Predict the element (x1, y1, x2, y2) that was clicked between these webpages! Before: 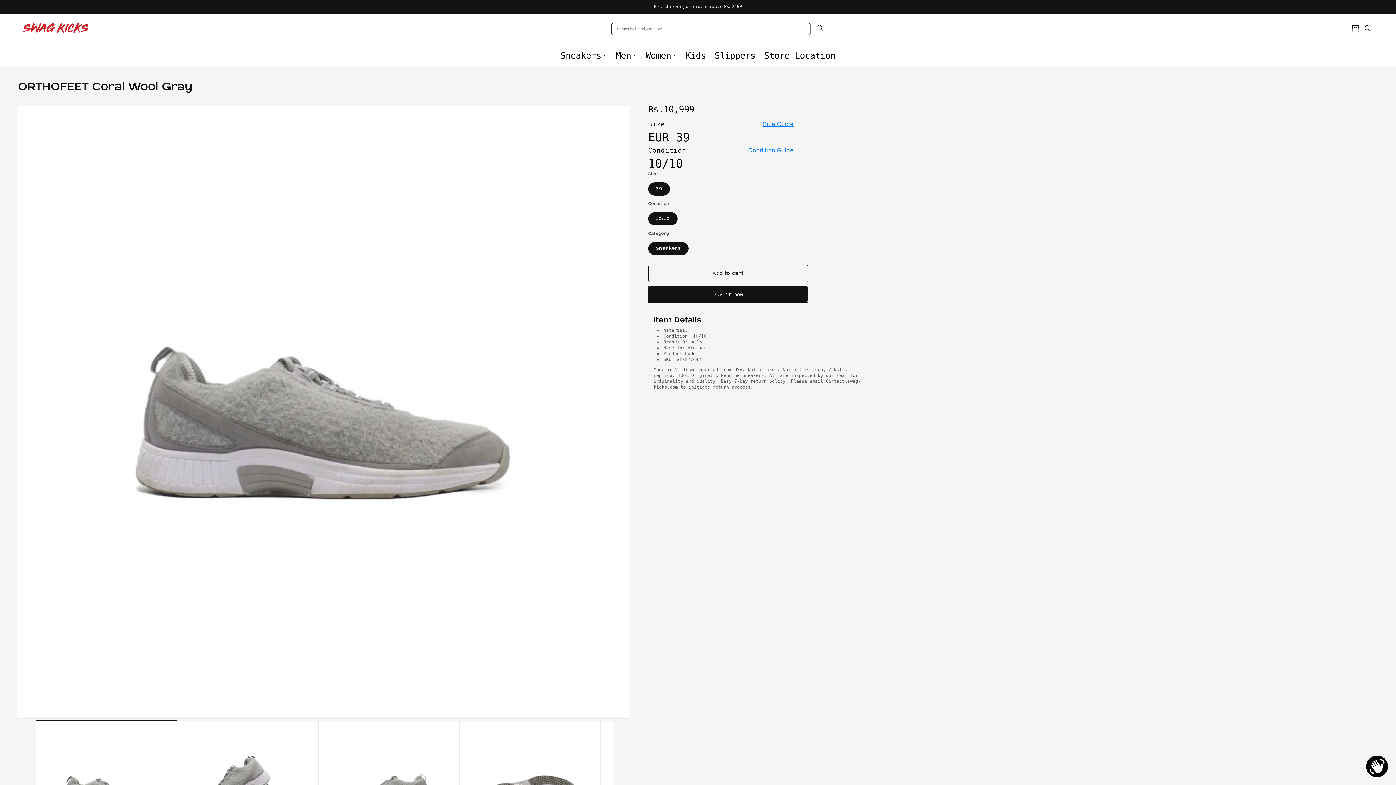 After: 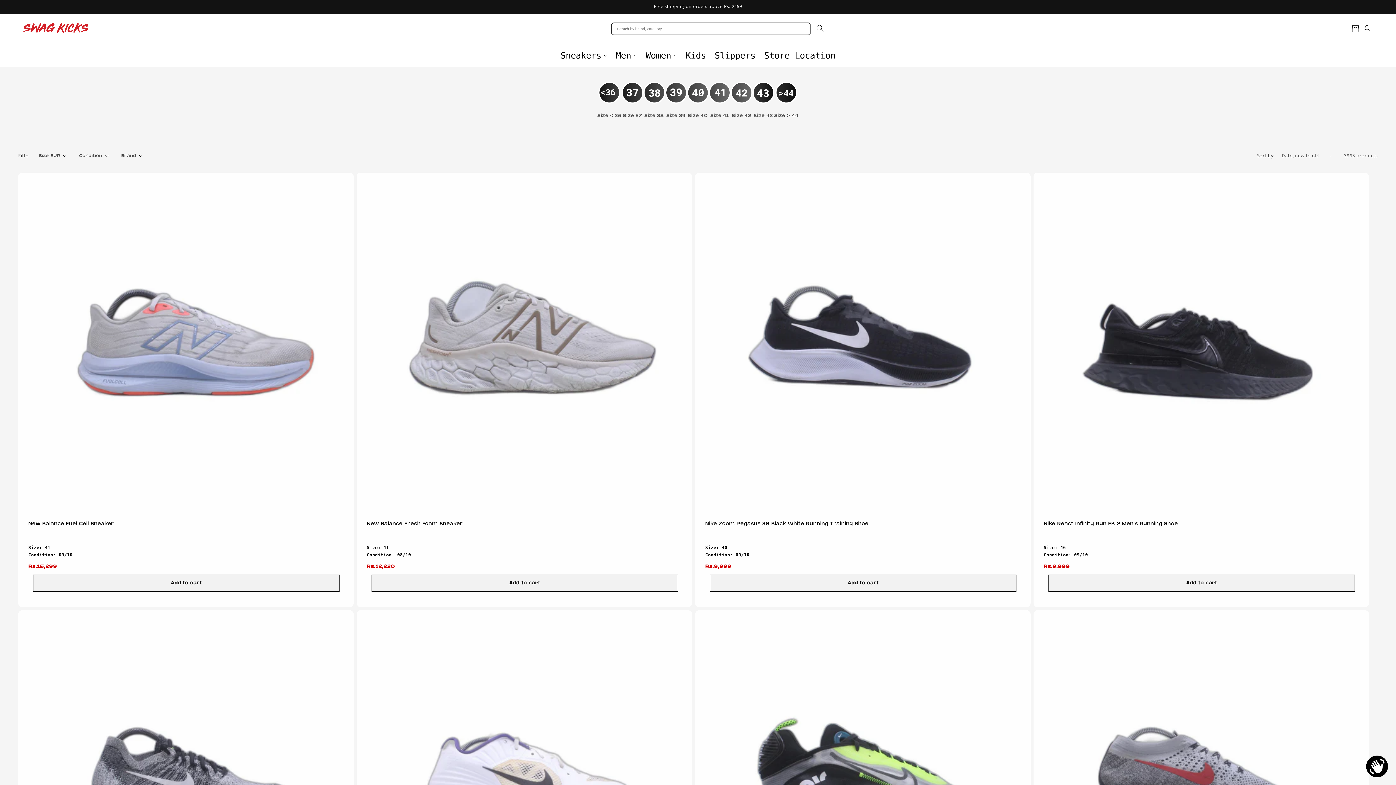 Action: label: Sneakers bbox: (556, 47, 611, 63)